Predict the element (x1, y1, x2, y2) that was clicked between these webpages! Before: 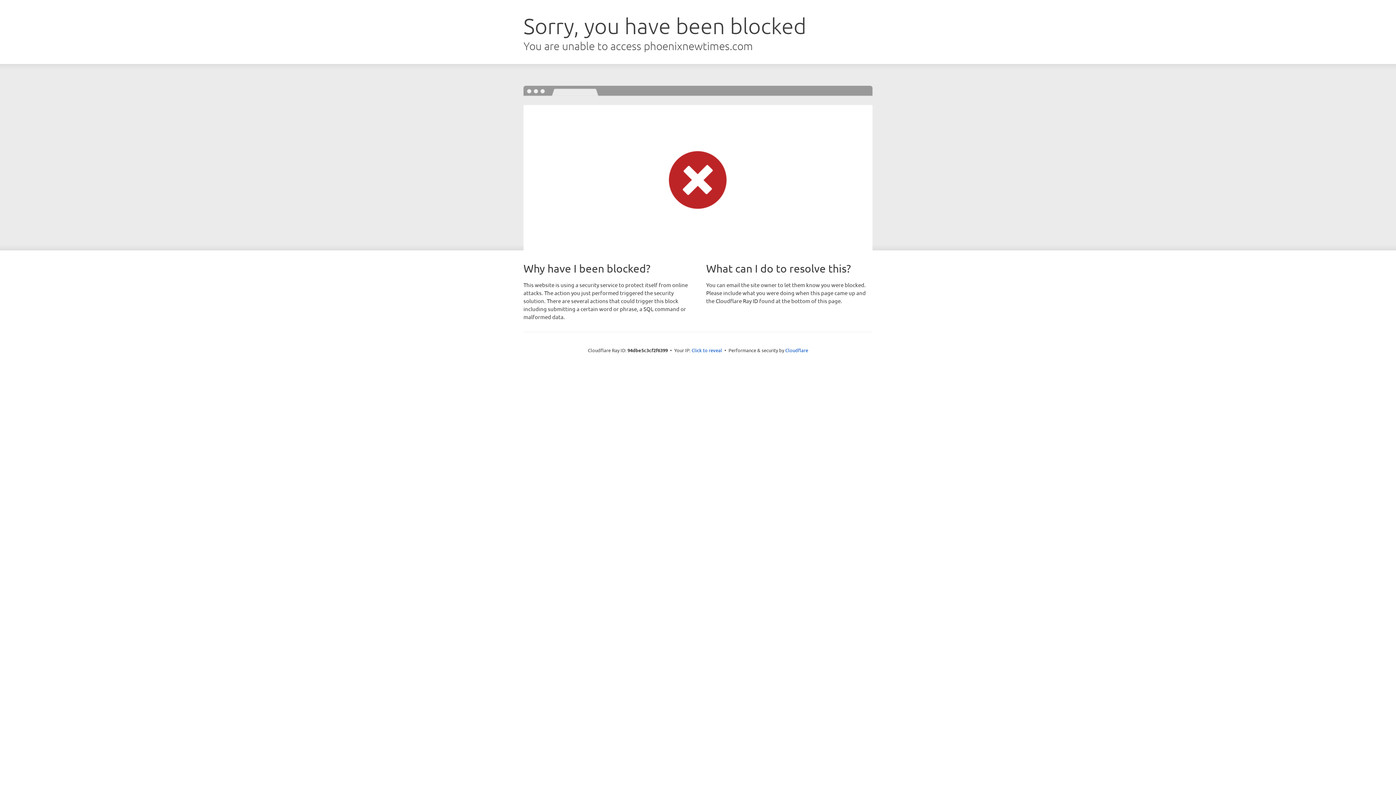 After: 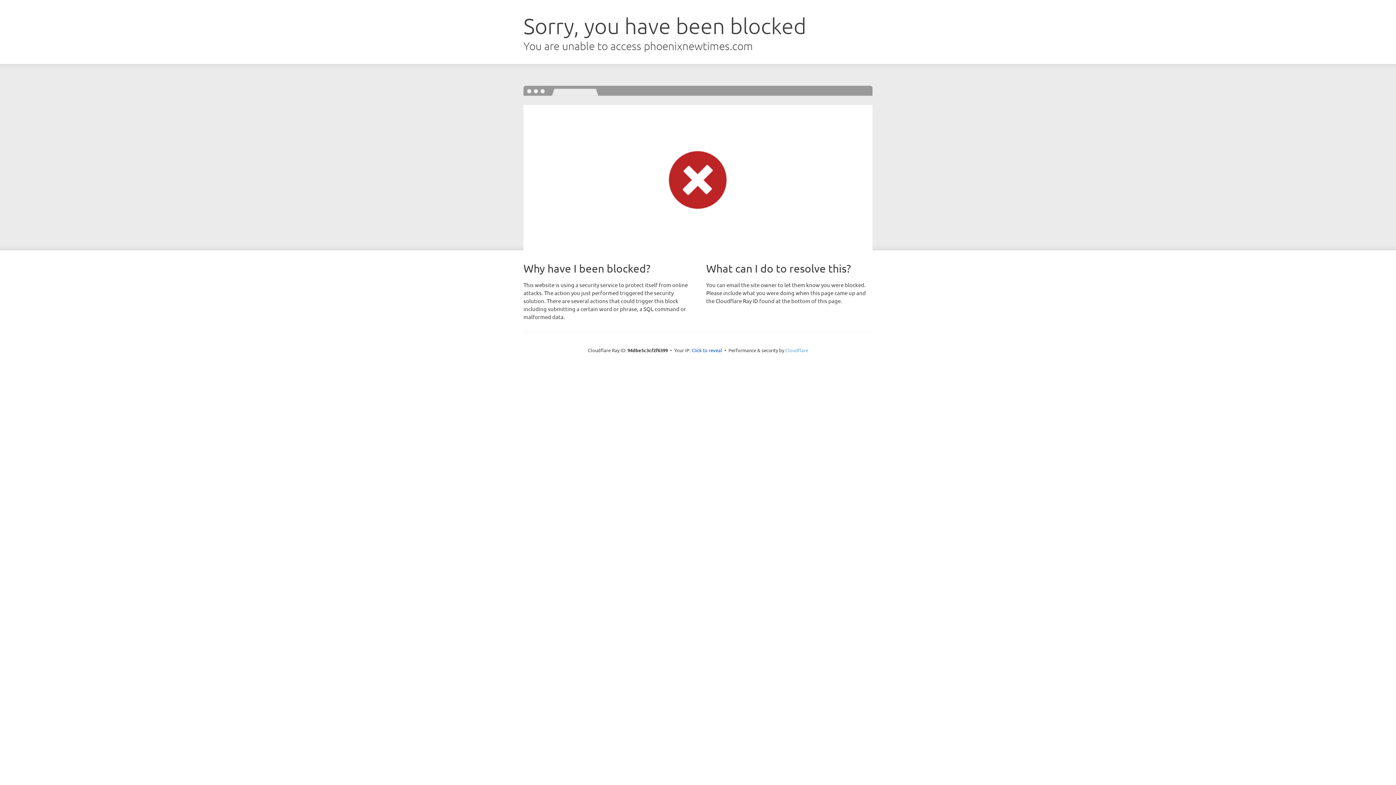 Action: bbox: (785, 347, 808, 353) label: Cloudflare